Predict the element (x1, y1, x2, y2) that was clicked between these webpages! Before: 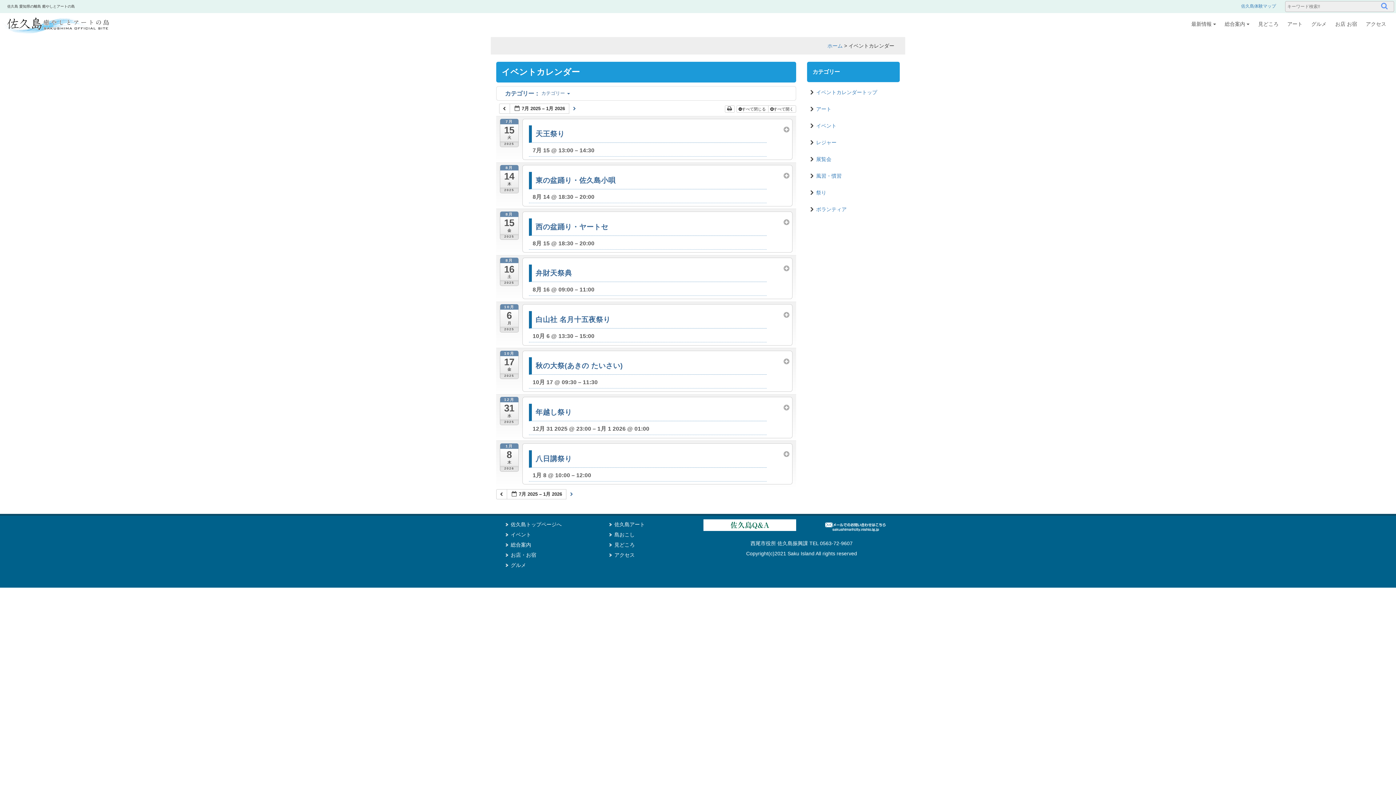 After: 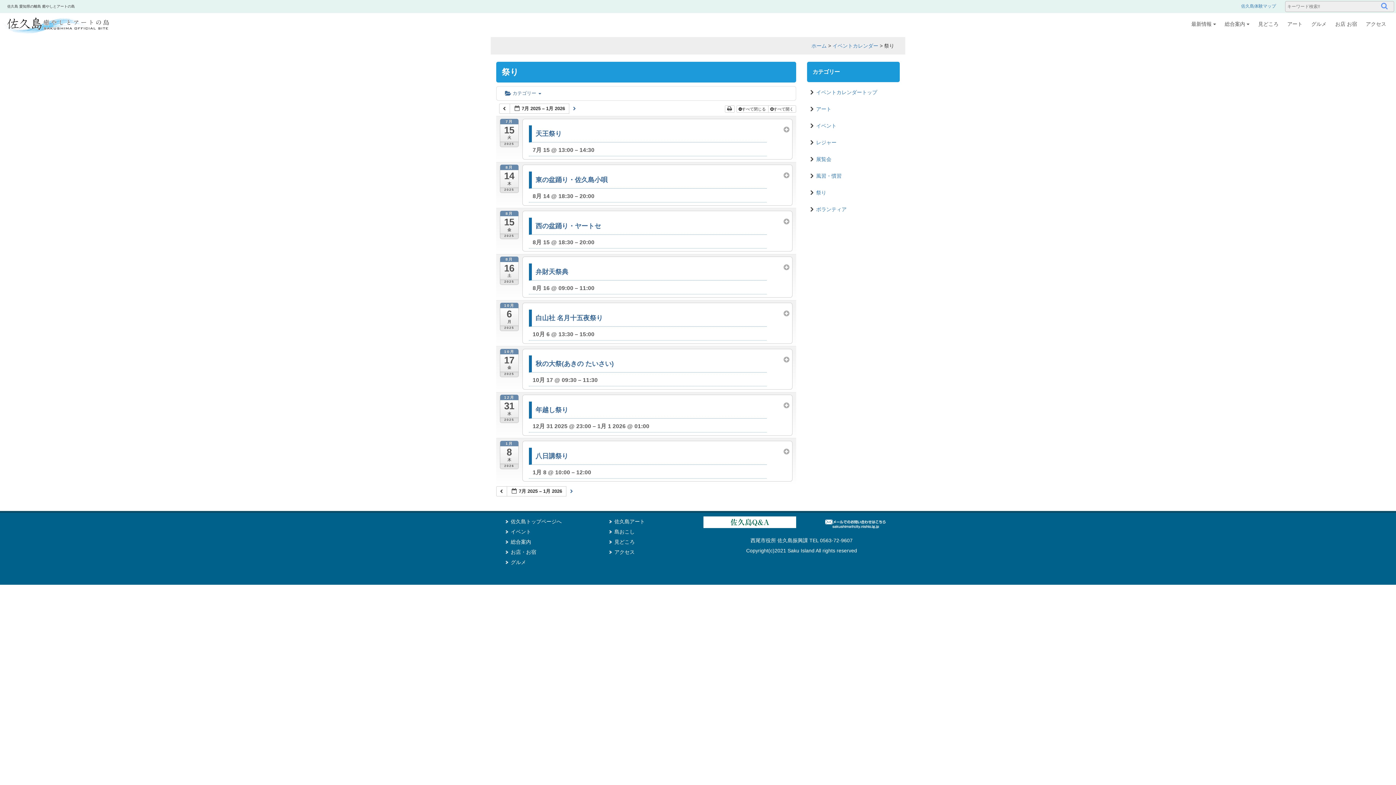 Action: label: 祭り bbox: (810, 186, 900, 199)